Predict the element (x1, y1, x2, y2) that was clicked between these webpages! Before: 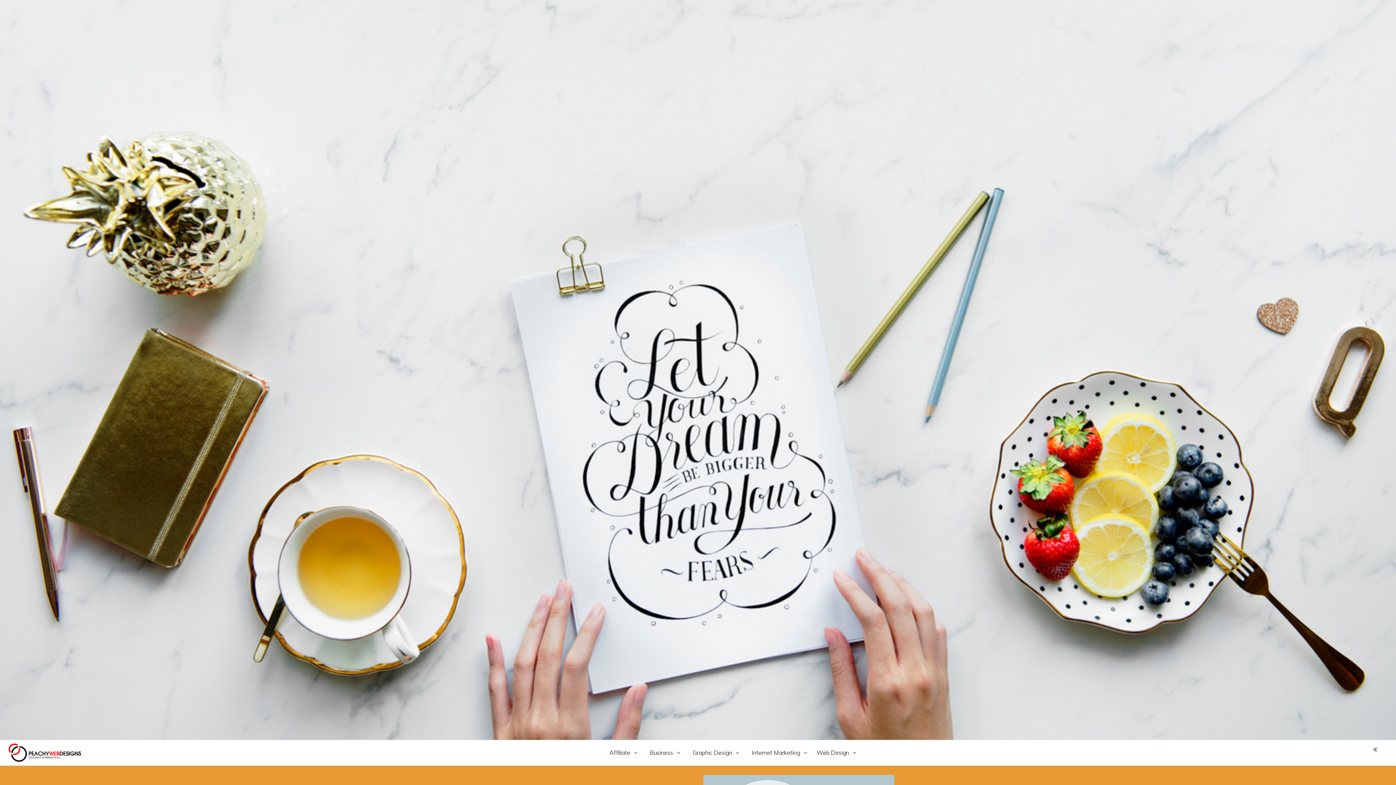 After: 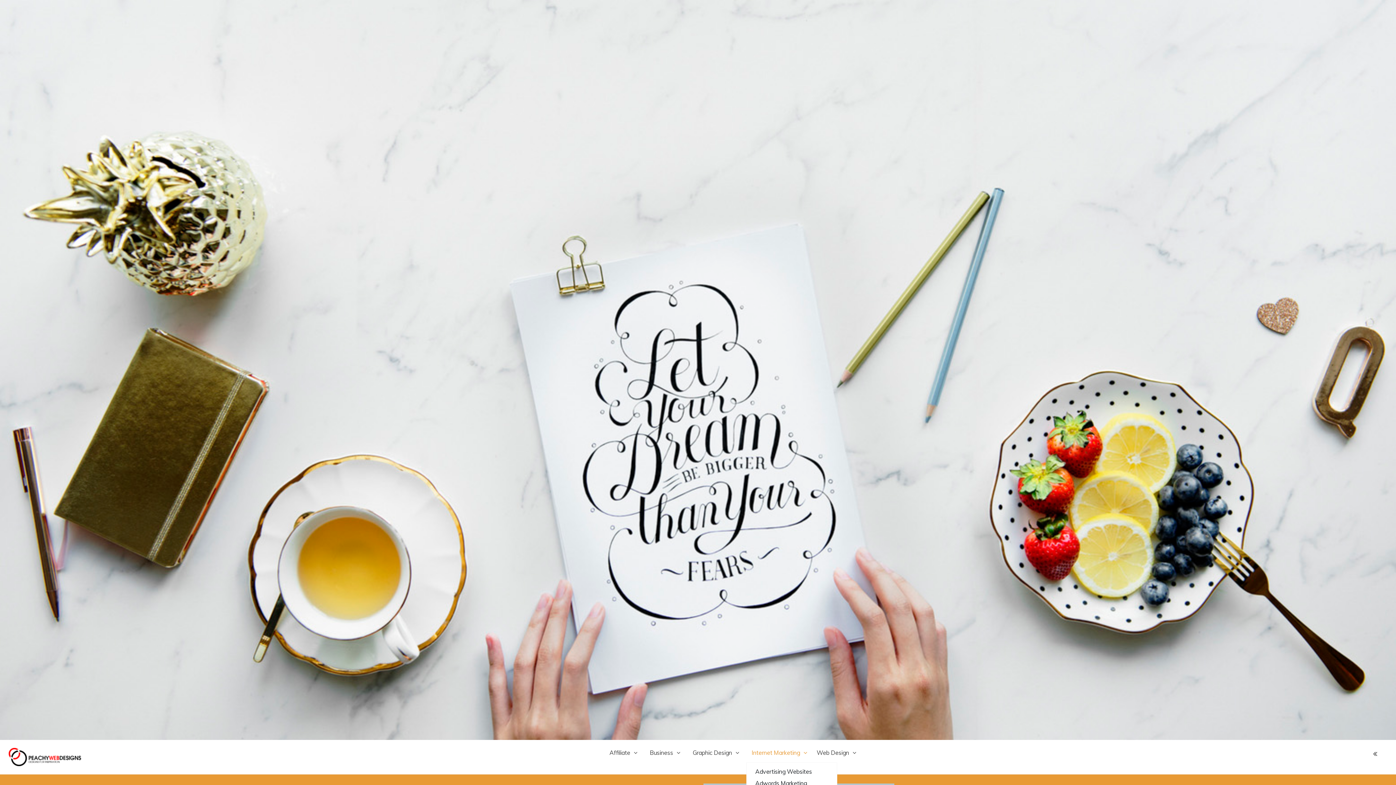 Action: bbox: (746, 743, 805, 762) label: Internet Marketing